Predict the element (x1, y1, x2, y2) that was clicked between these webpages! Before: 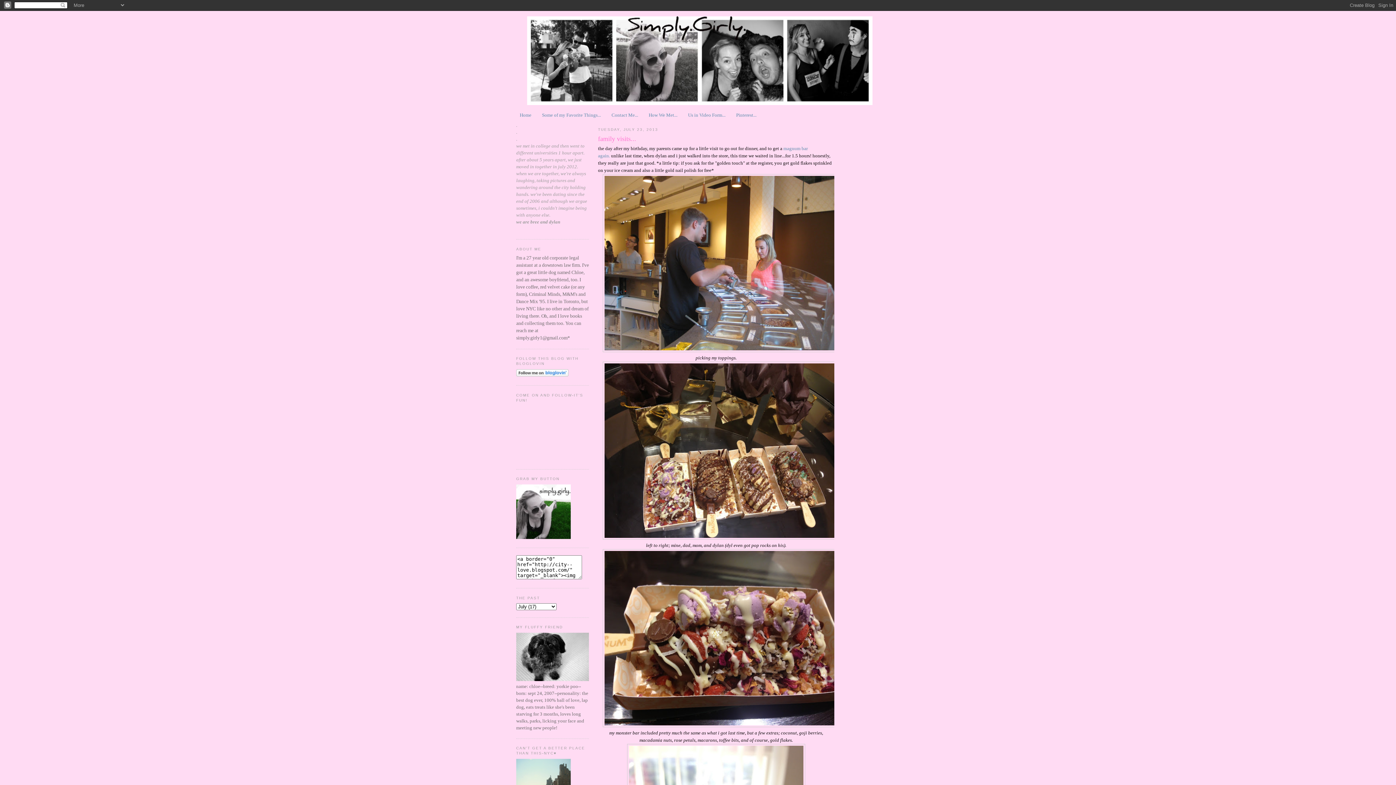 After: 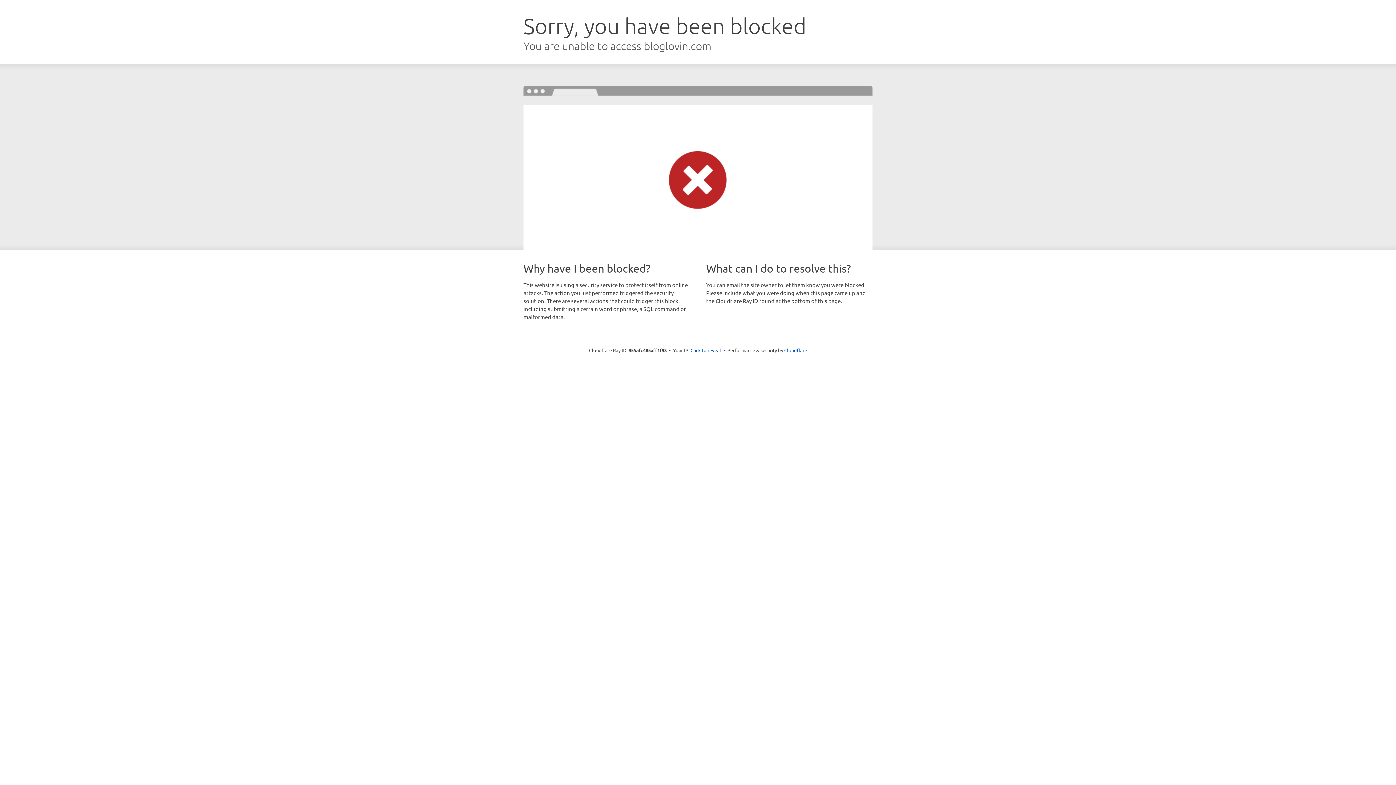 Action: bbox: (516, 372, 568, 377)